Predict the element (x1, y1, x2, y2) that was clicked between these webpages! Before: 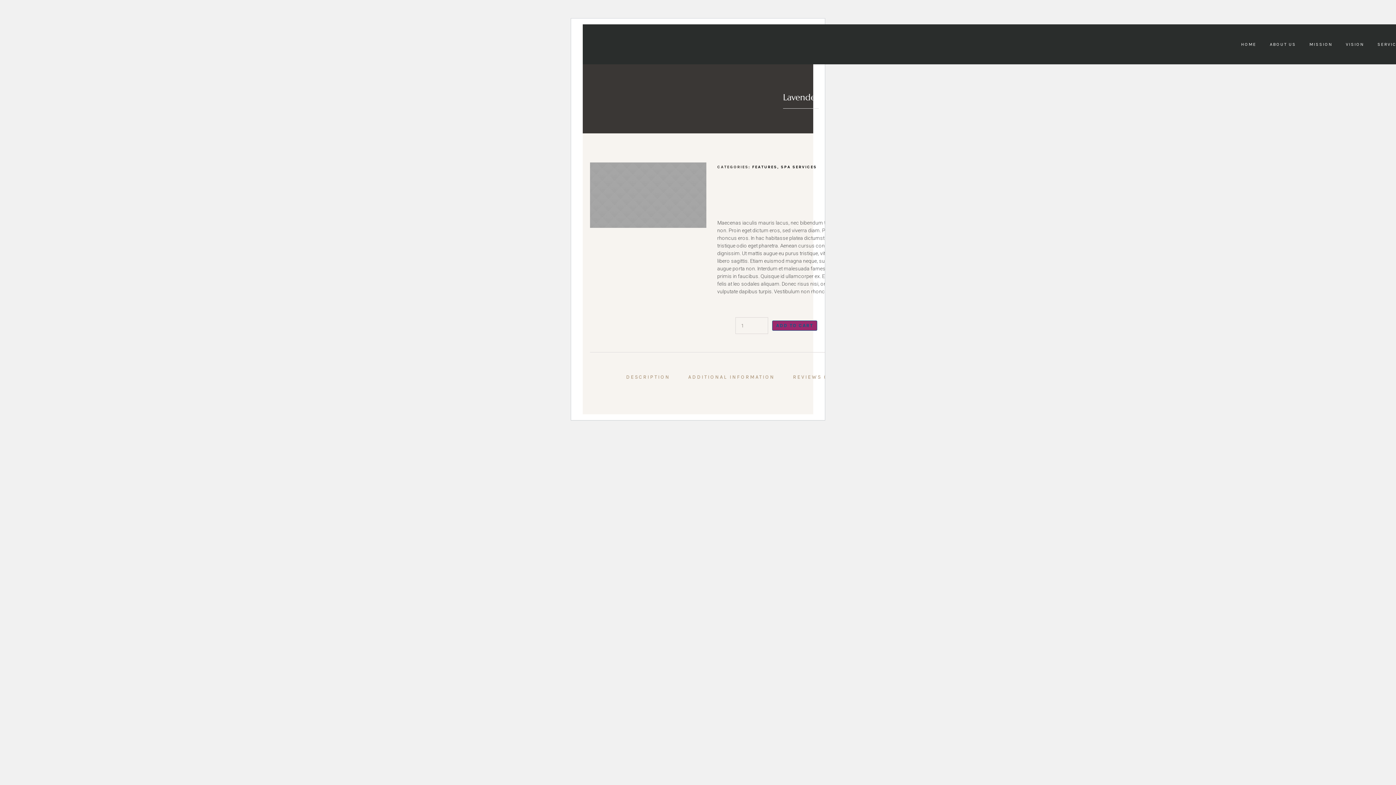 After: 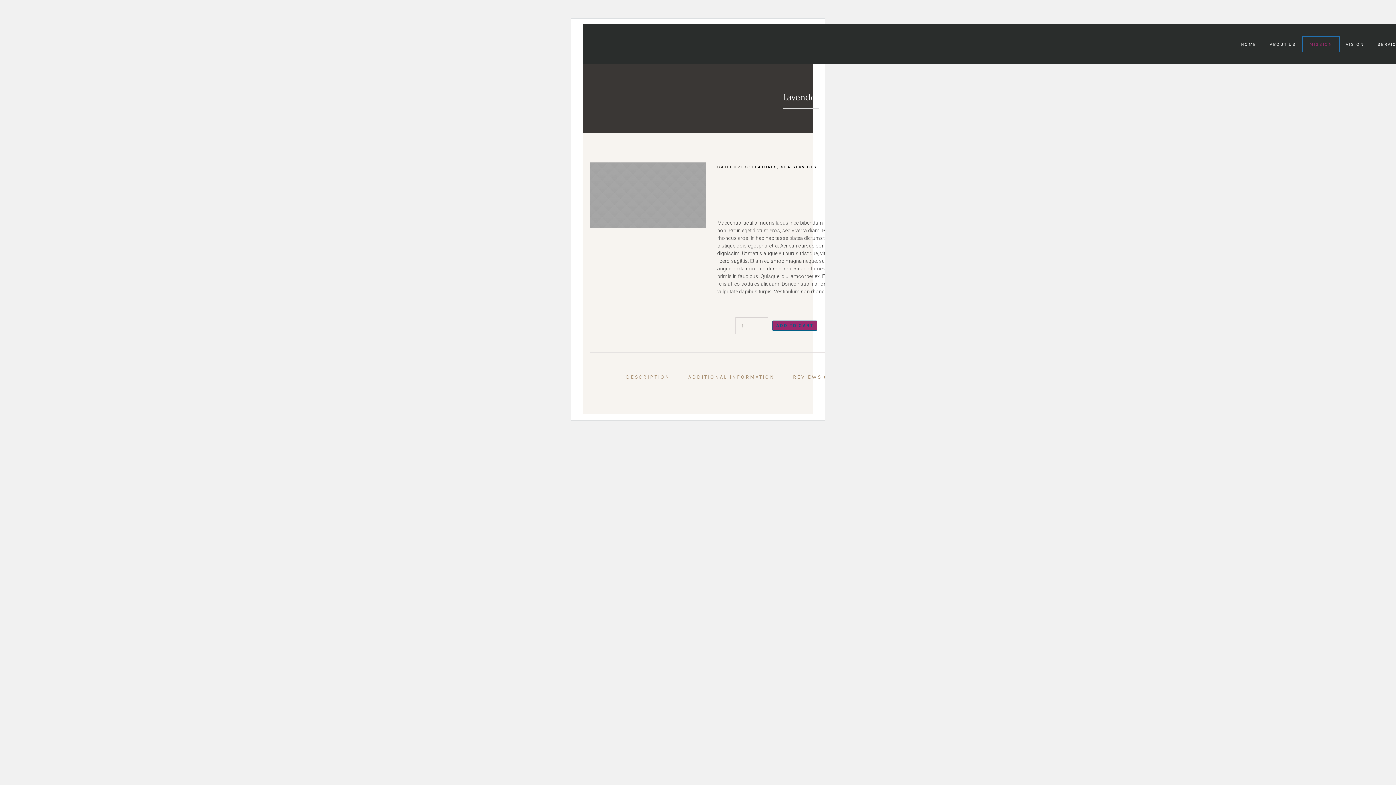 Action: label: MISSION bbox: (1303, 37, 1339, 51)